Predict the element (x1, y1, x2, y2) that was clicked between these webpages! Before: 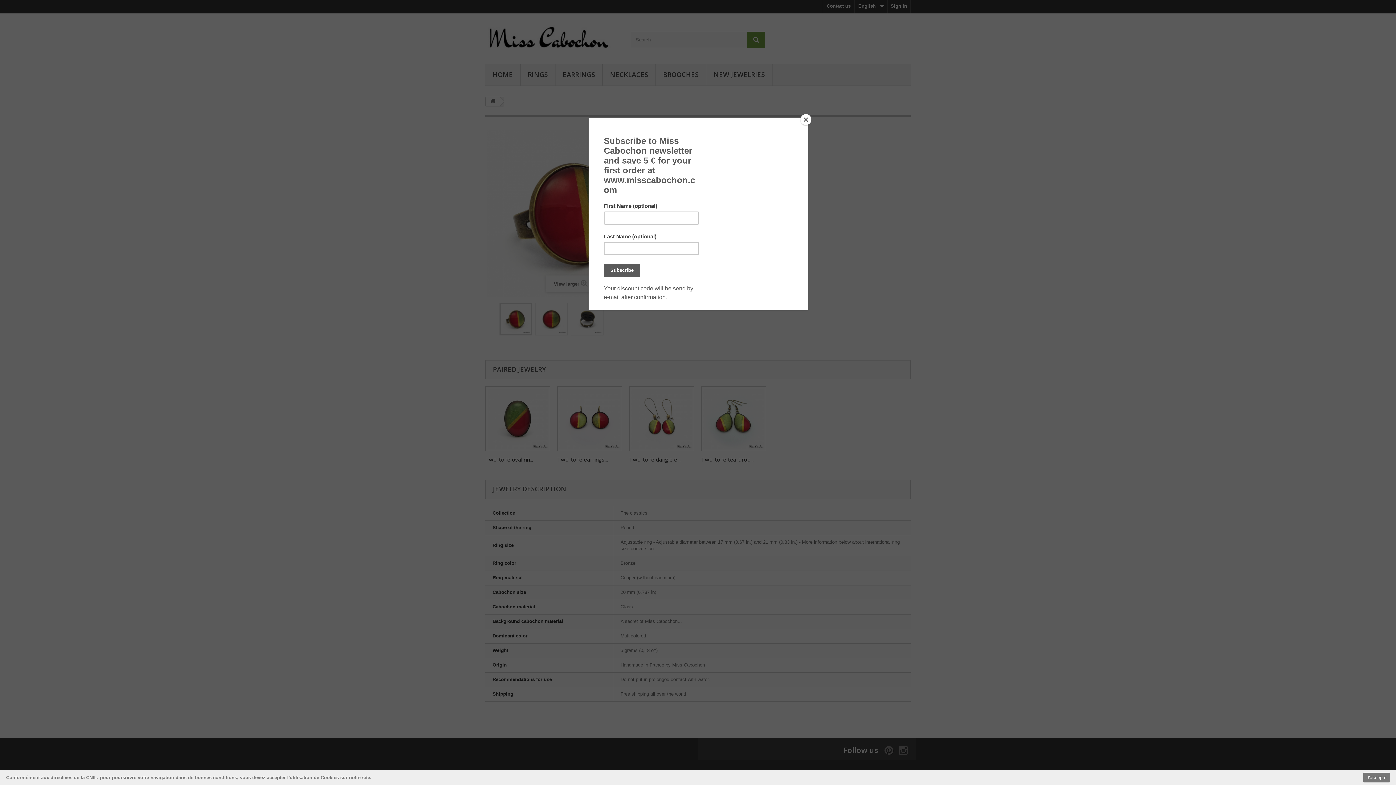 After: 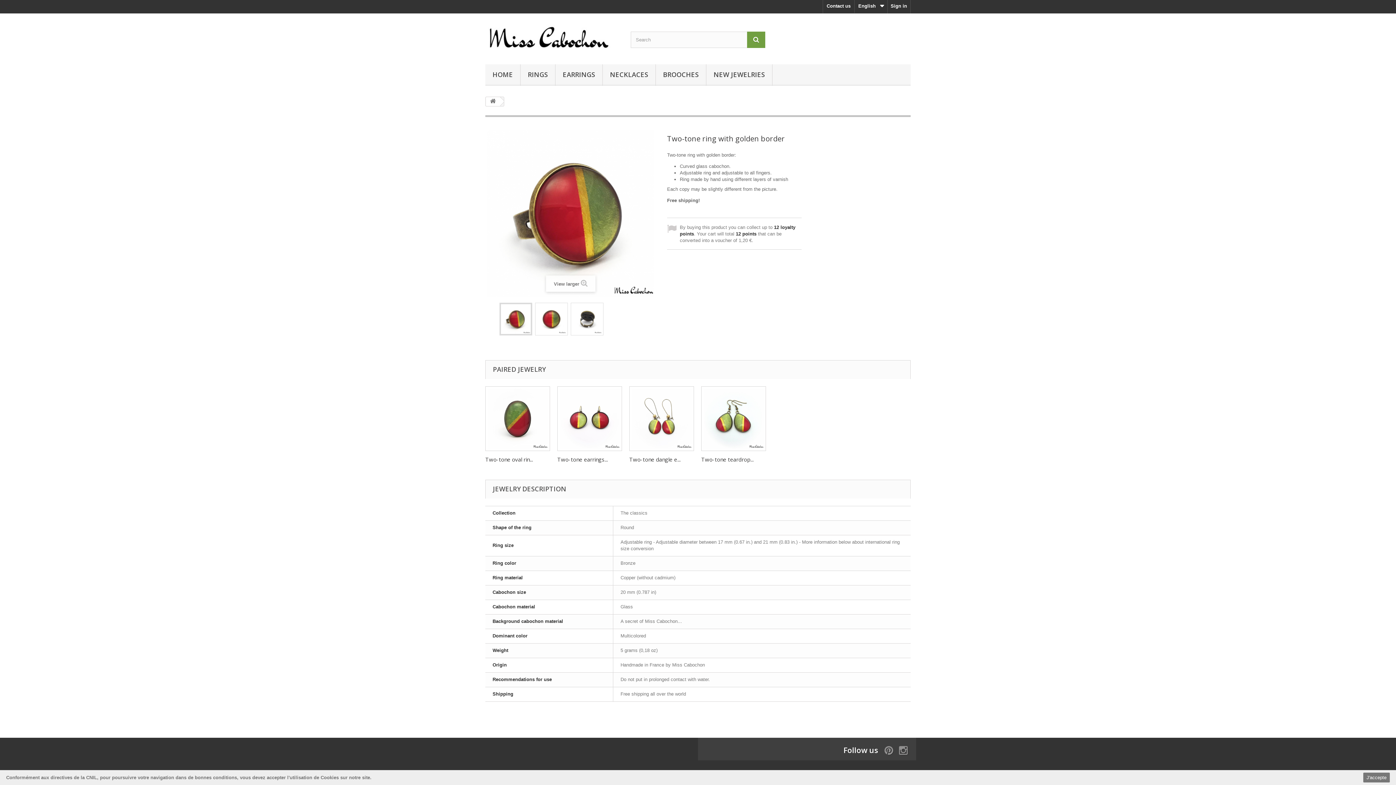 Action: bbox: (800, 114, 811, 125) label: Close